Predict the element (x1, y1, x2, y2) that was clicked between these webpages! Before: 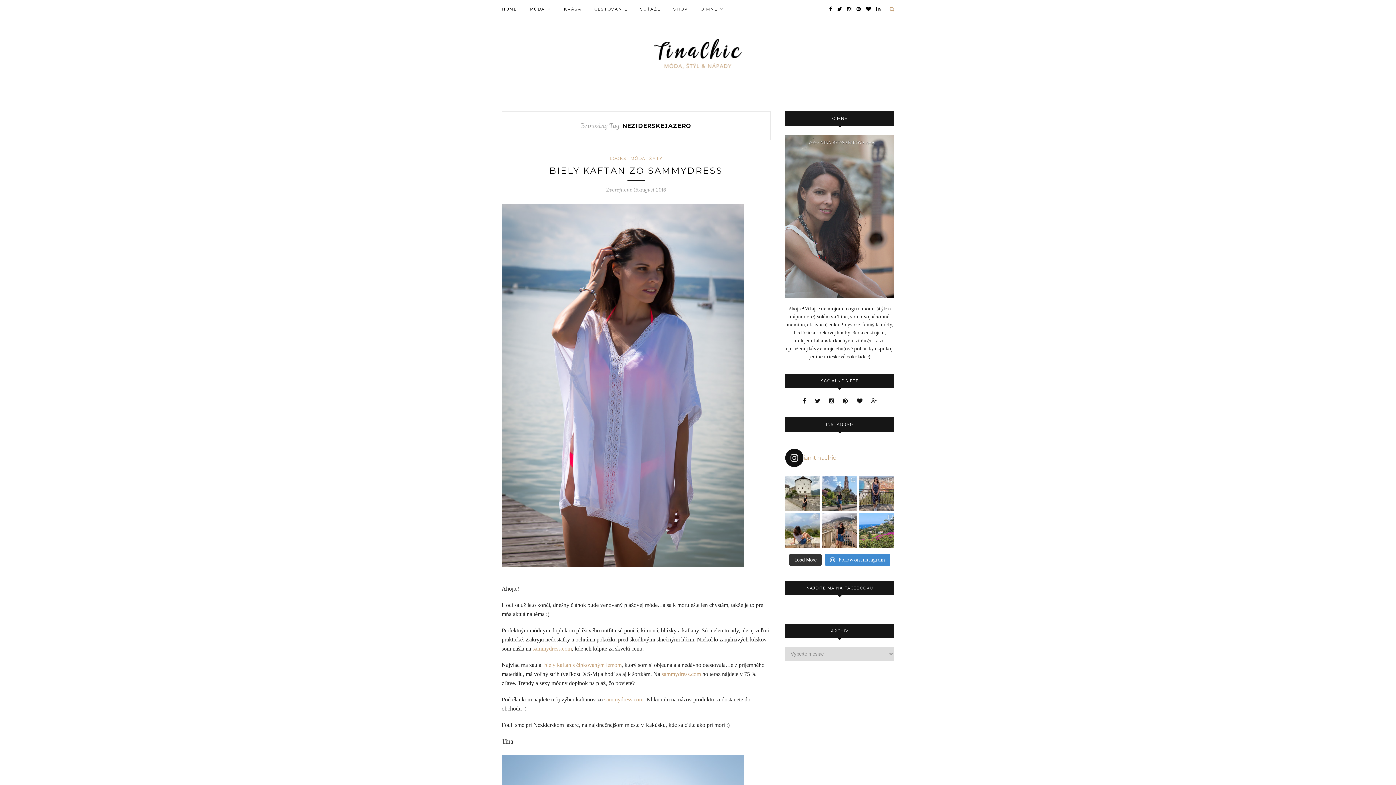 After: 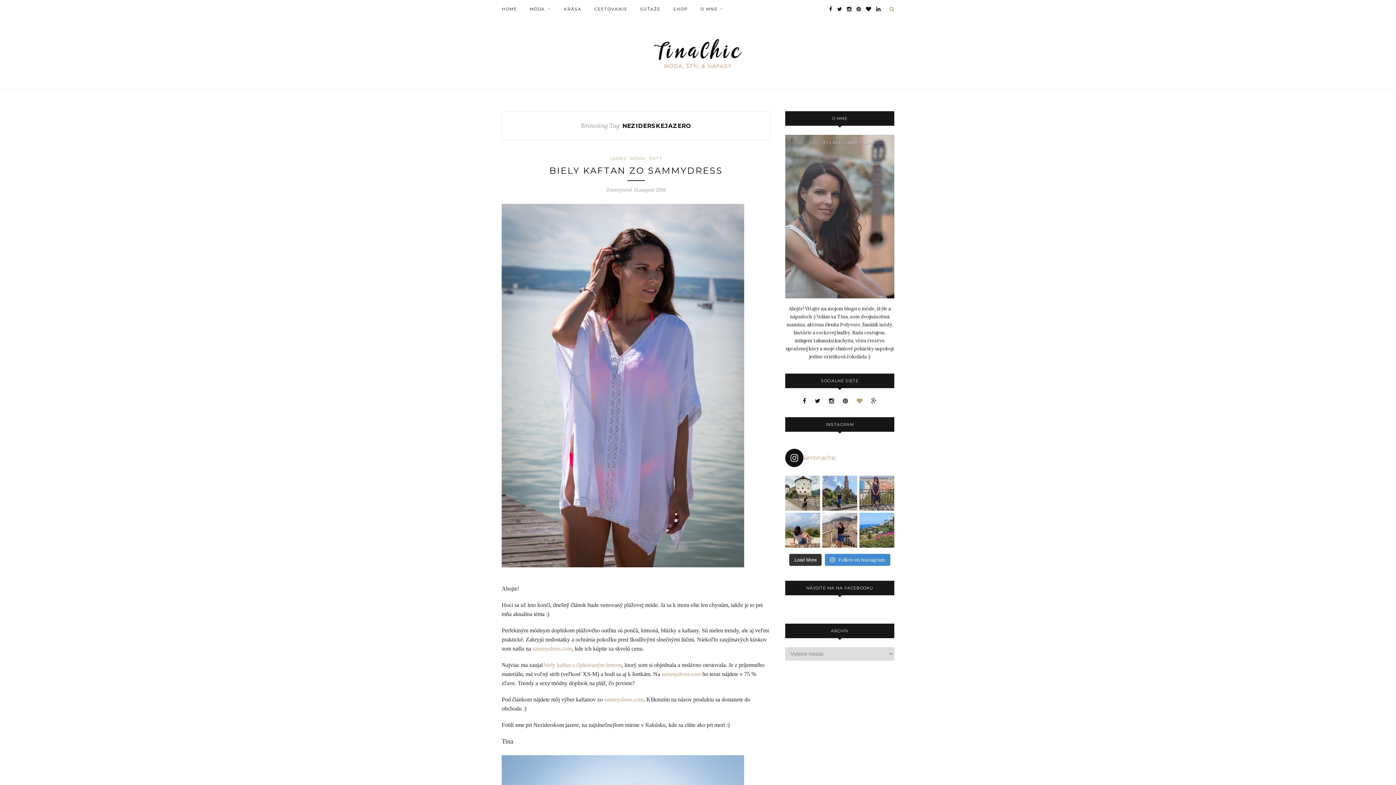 Action: bbox: (856, 397, 862, 404)